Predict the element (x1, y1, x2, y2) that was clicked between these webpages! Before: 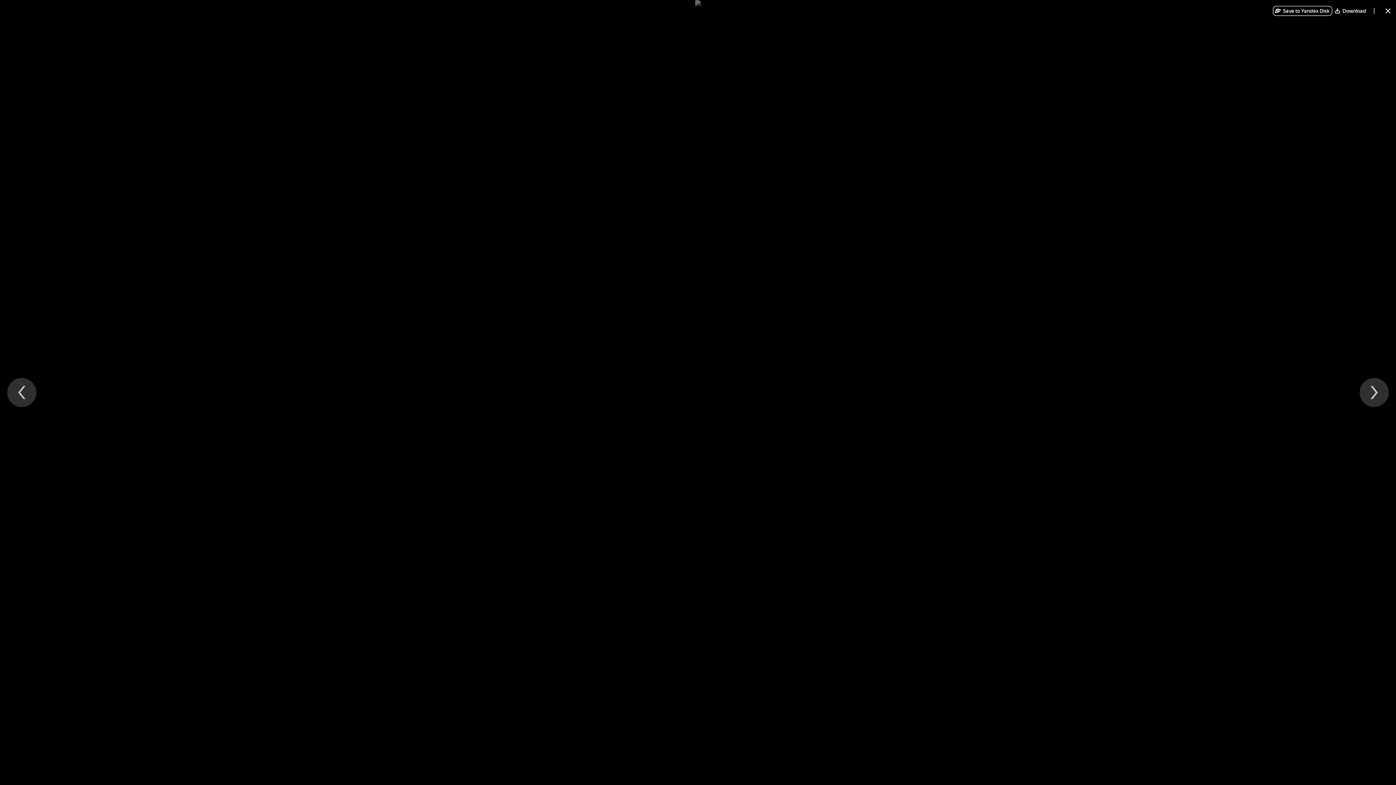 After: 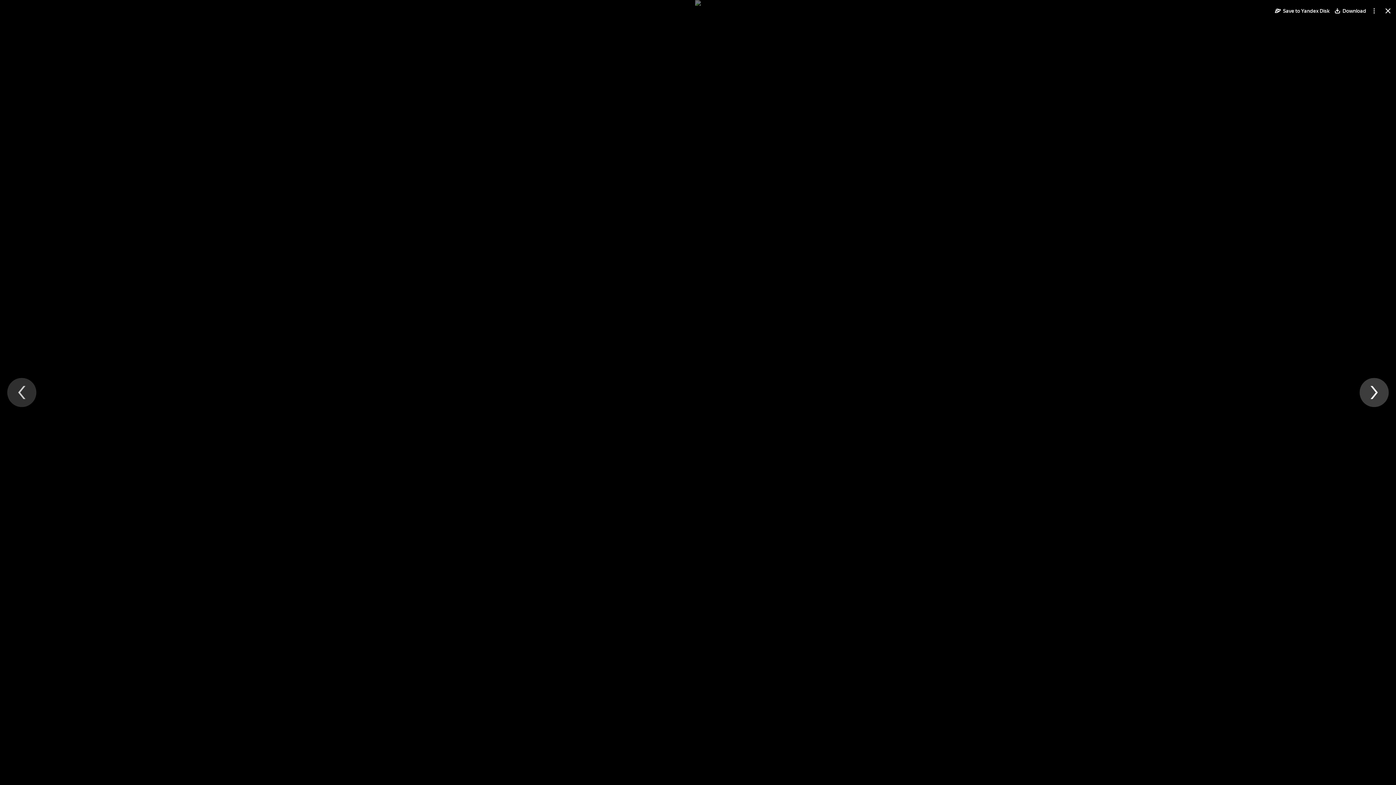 Action: label: Next file bbox: (1360, 378, 1389, 407)